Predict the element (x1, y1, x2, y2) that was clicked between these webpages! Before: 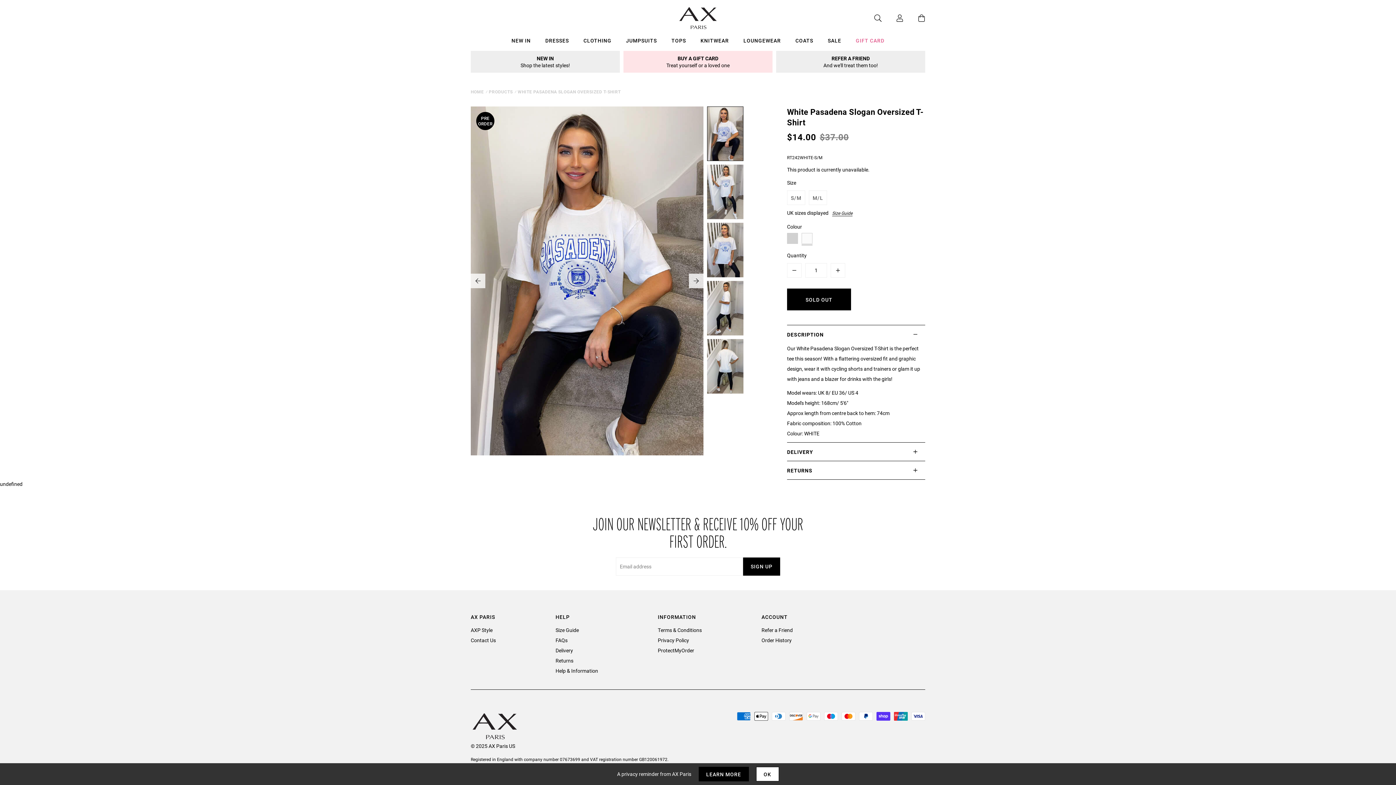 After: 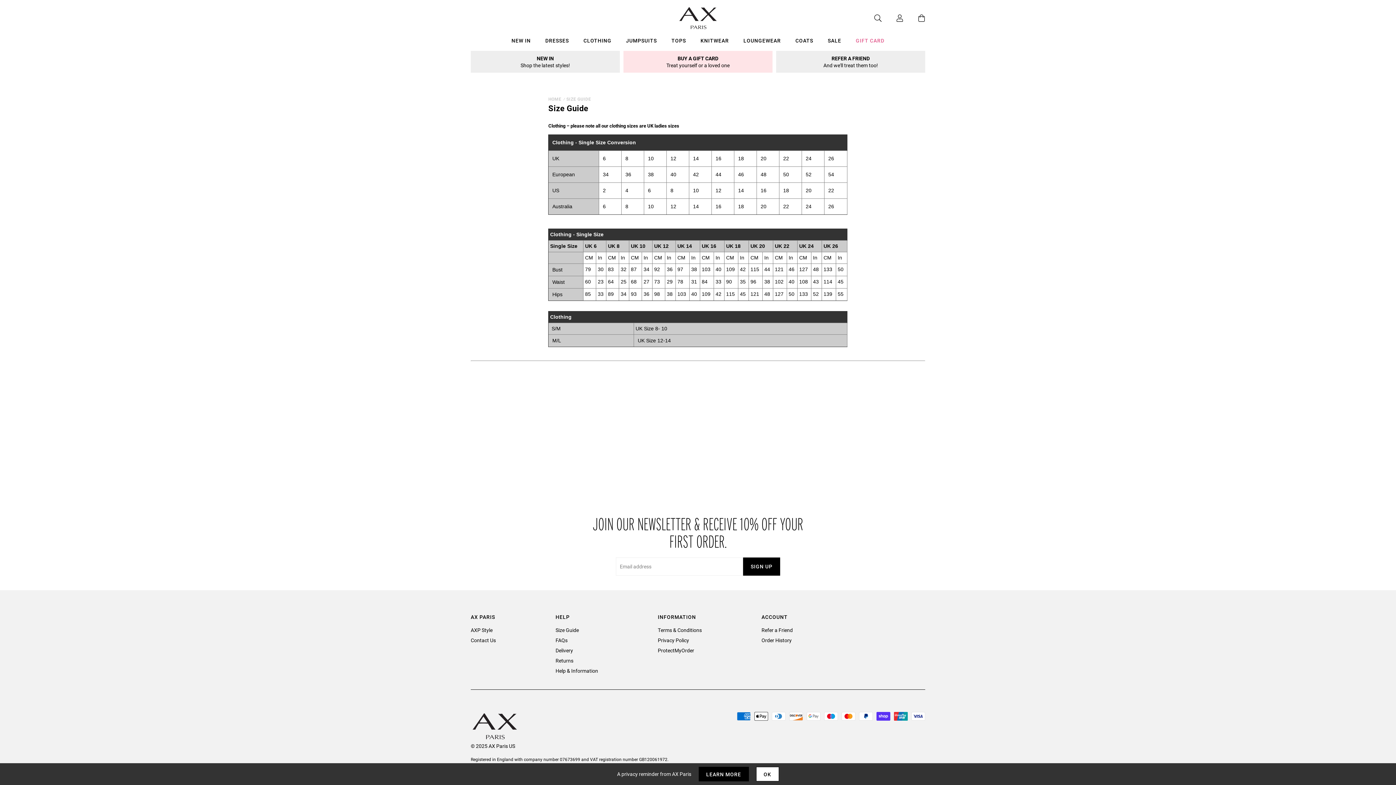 Action: bbox: (555, 626, 579, 633) label: Size Guide